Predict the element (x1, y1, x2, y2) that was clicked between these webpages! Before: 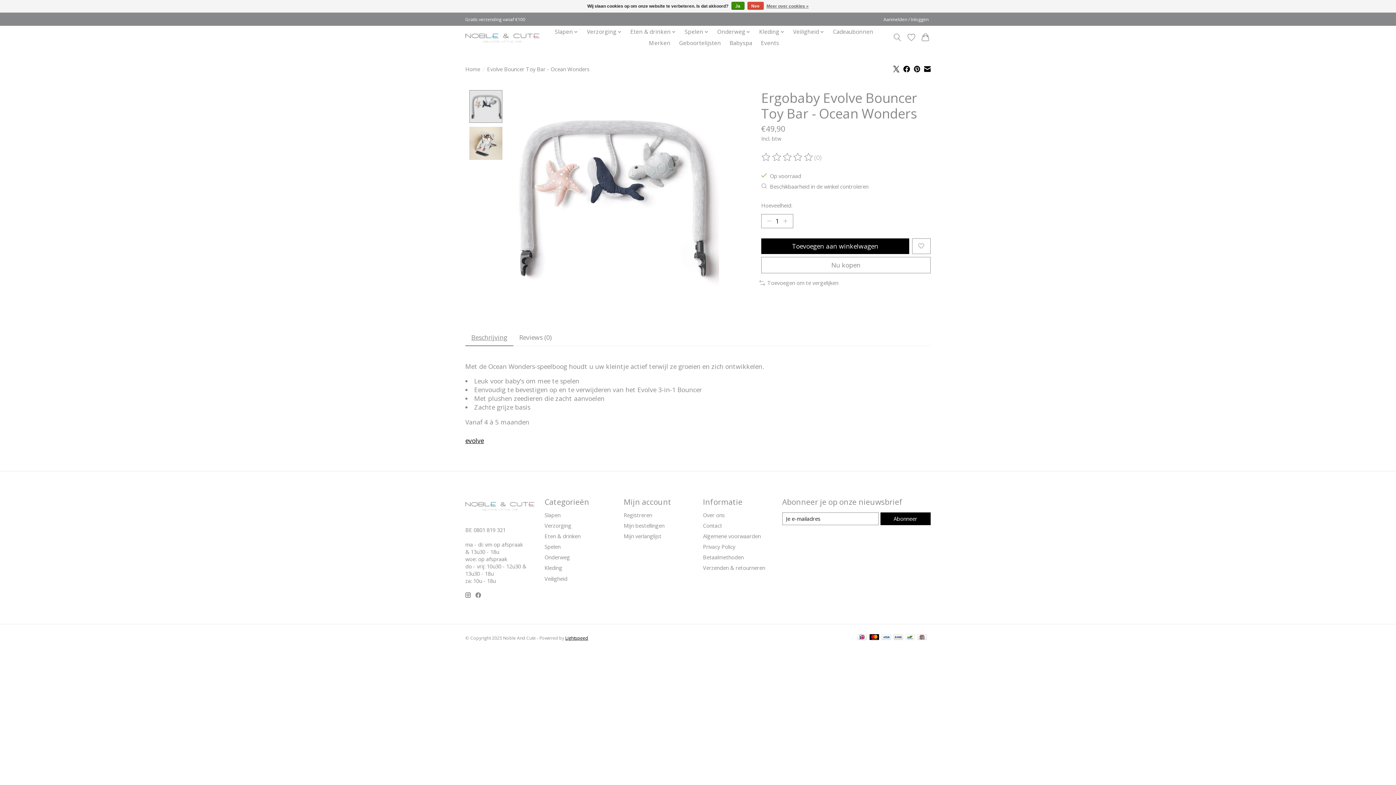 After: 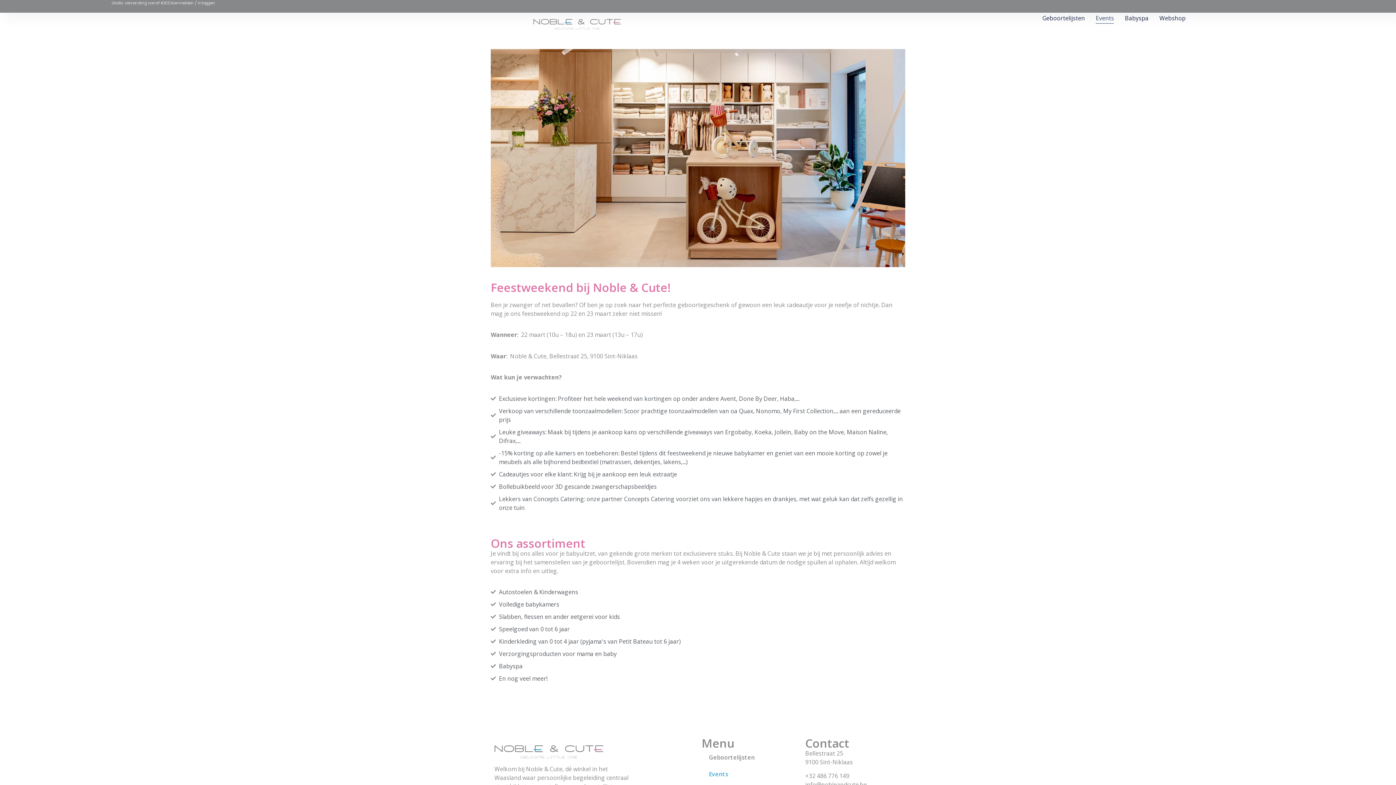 Action: label: Events bbox: (758, 37, 781, 48)